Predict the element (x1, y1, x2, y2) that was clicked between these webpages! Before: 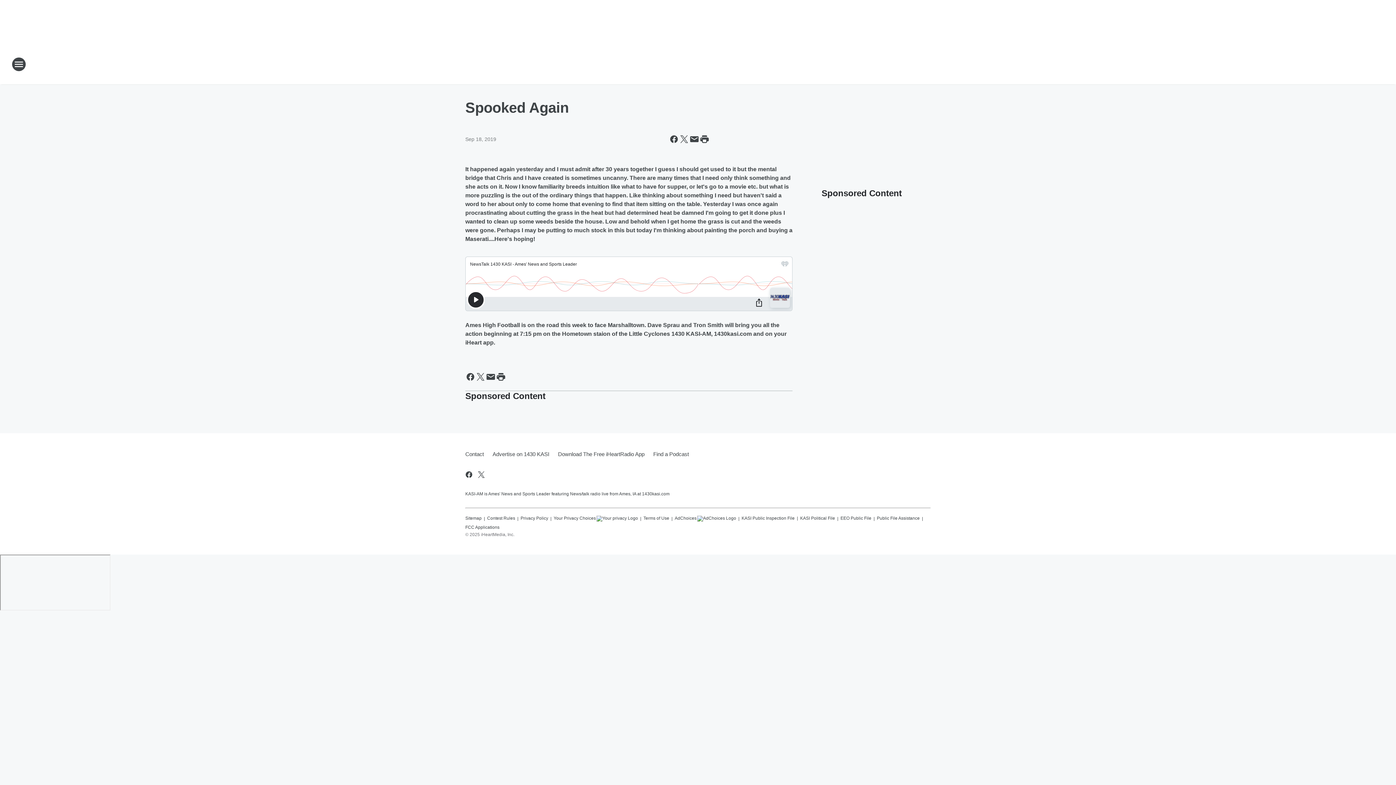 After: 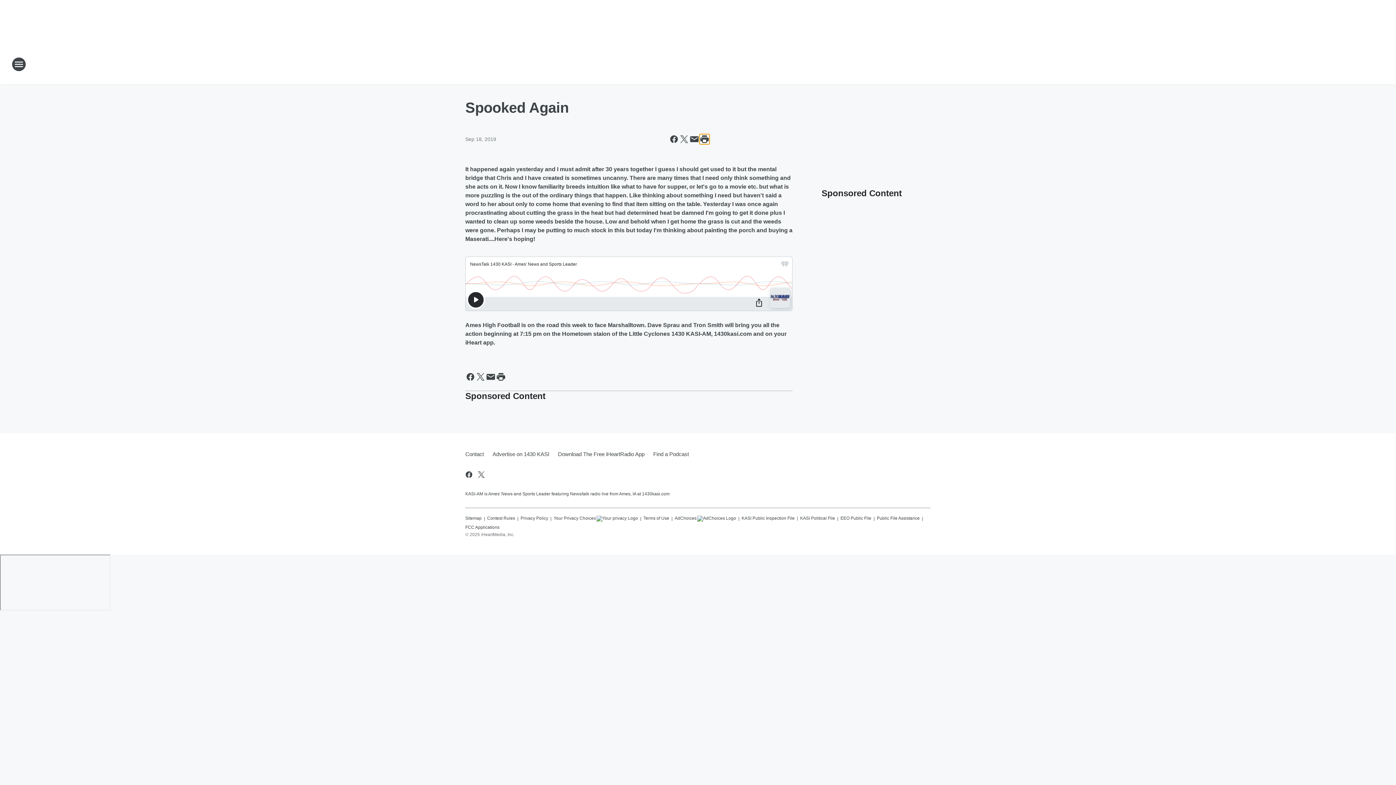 Action: label: Print this page bbox: (699, 134, 709, 144)